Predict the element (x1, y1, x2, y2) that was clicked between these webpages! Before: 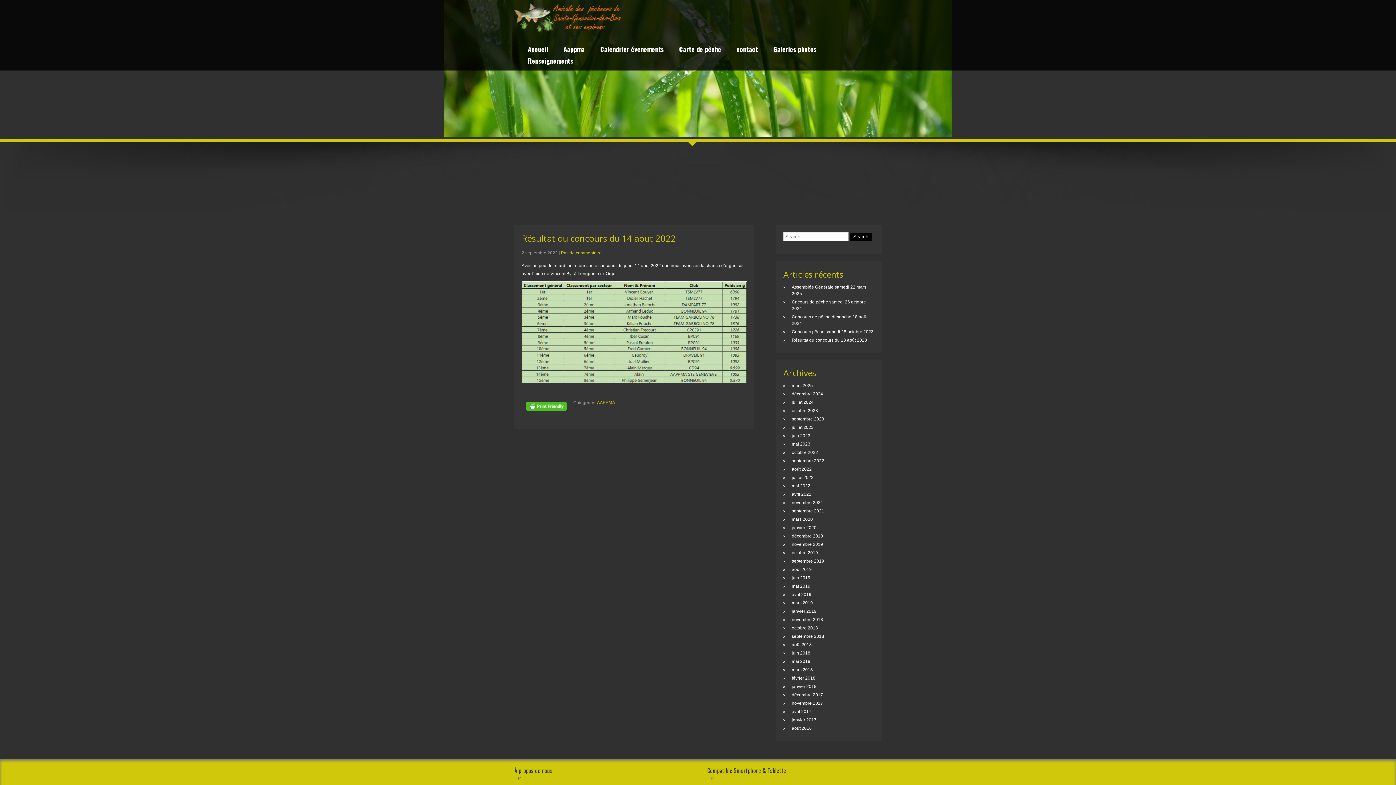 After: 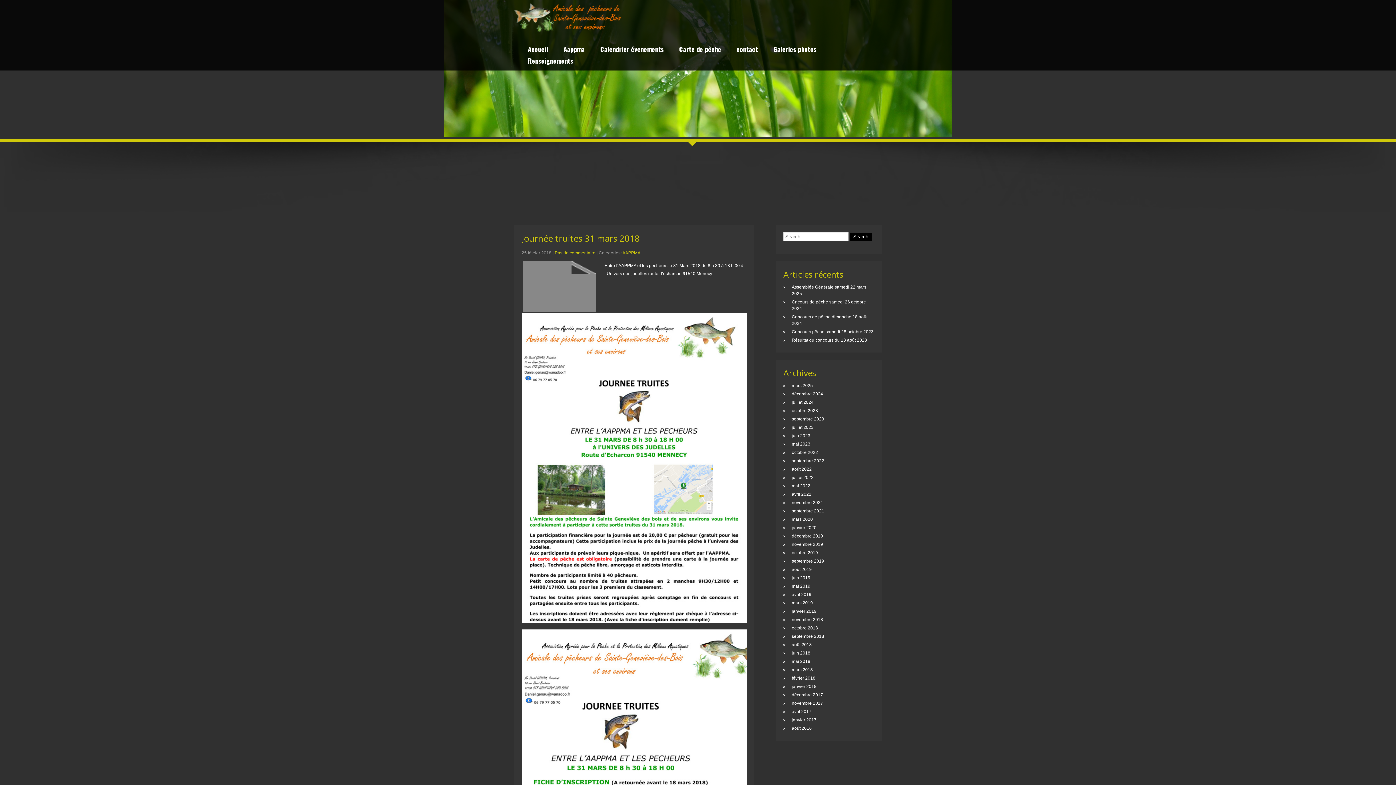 Action: bbox: (792, 675, 815, 681) label: février 2018